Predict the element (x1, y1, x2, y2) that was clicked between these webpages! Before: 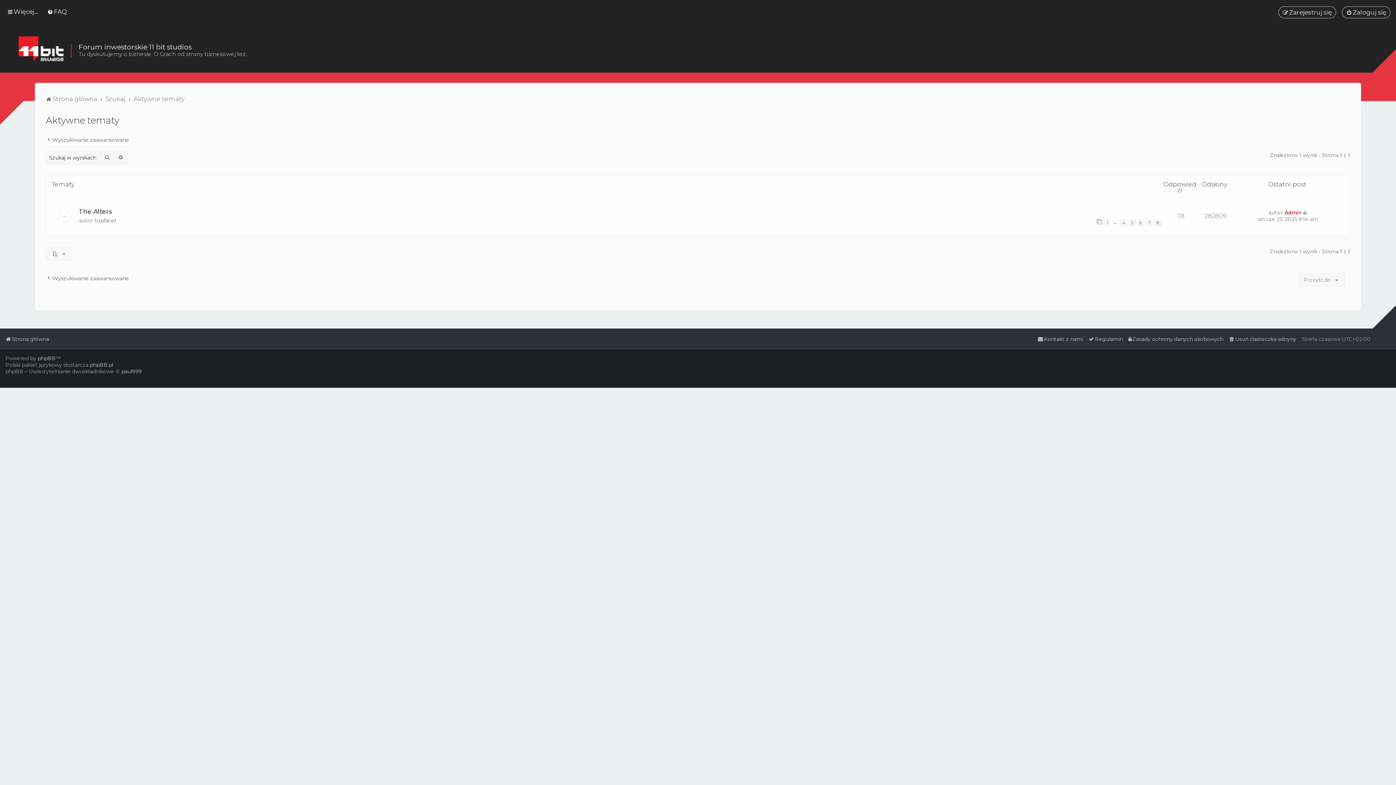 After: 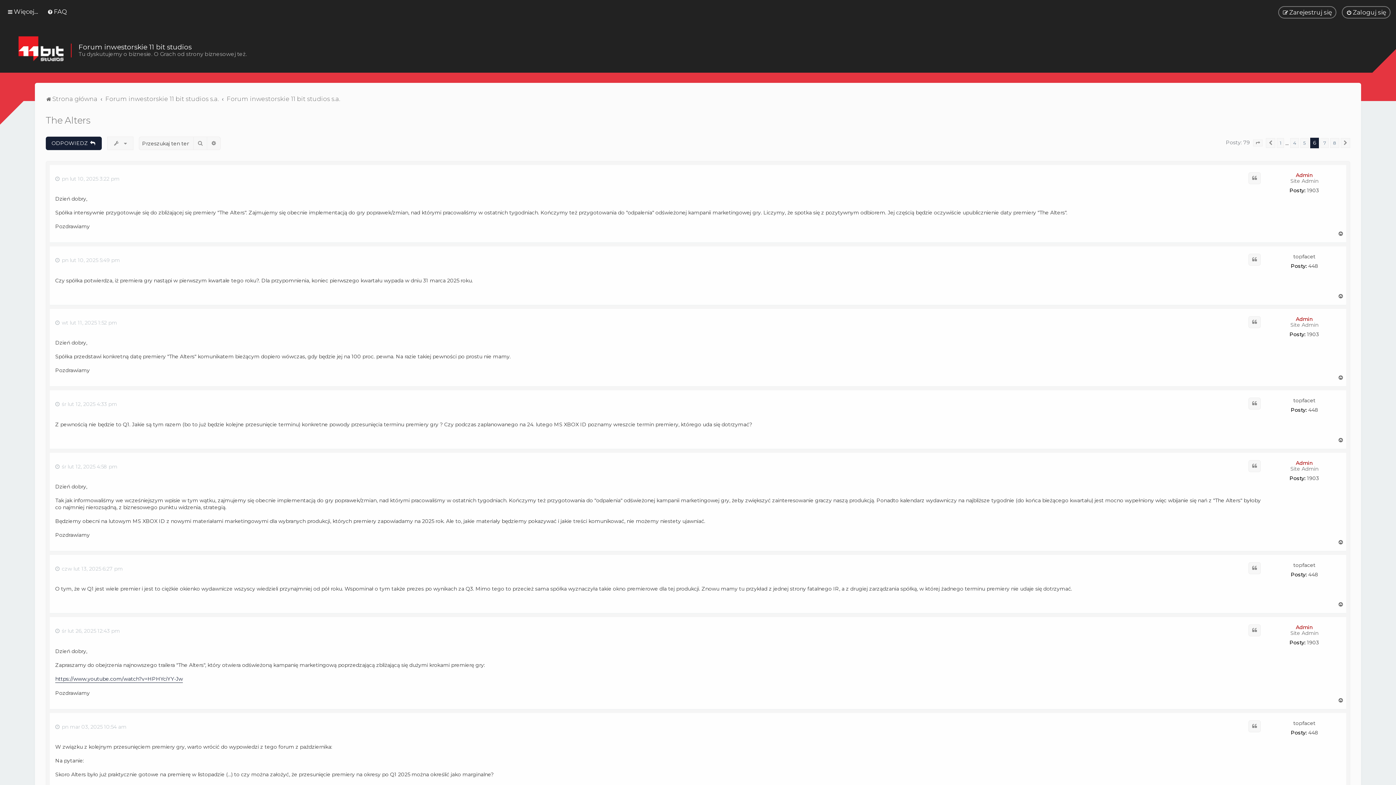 Action: bbox: (1137, 219, 1144, 226) label: 6